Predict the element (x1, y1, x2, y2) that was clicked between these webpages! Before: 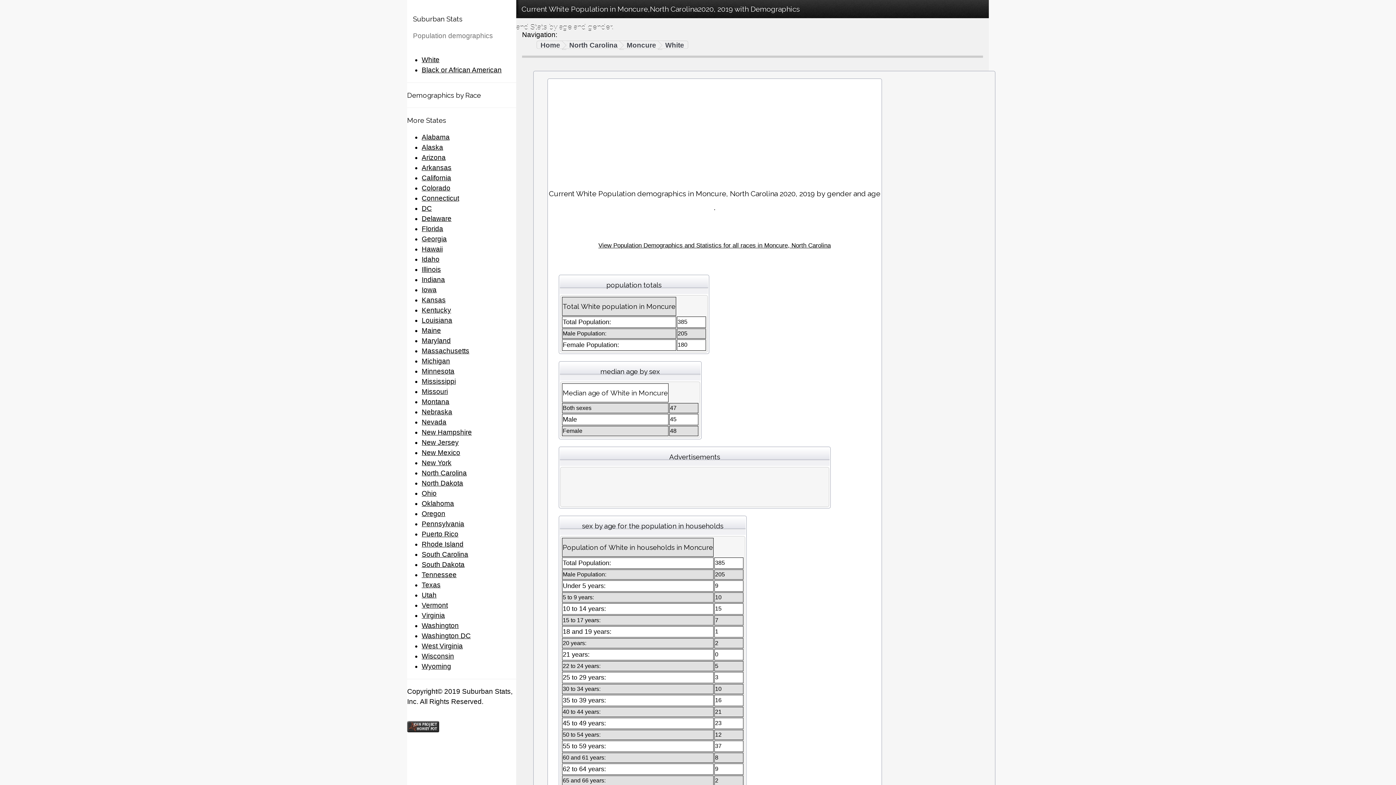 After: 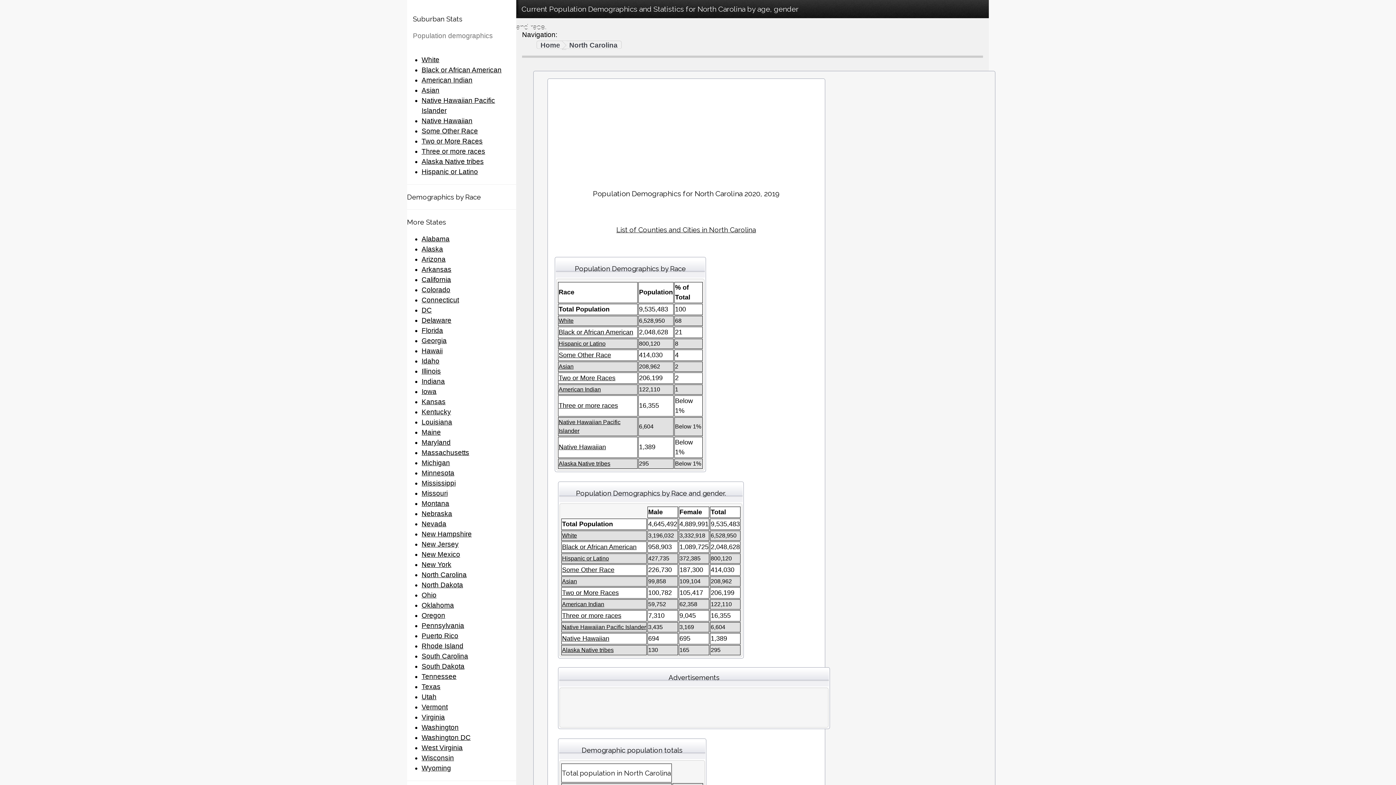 Action: bbox: (421, 469, 466, 477) label: North Carolina